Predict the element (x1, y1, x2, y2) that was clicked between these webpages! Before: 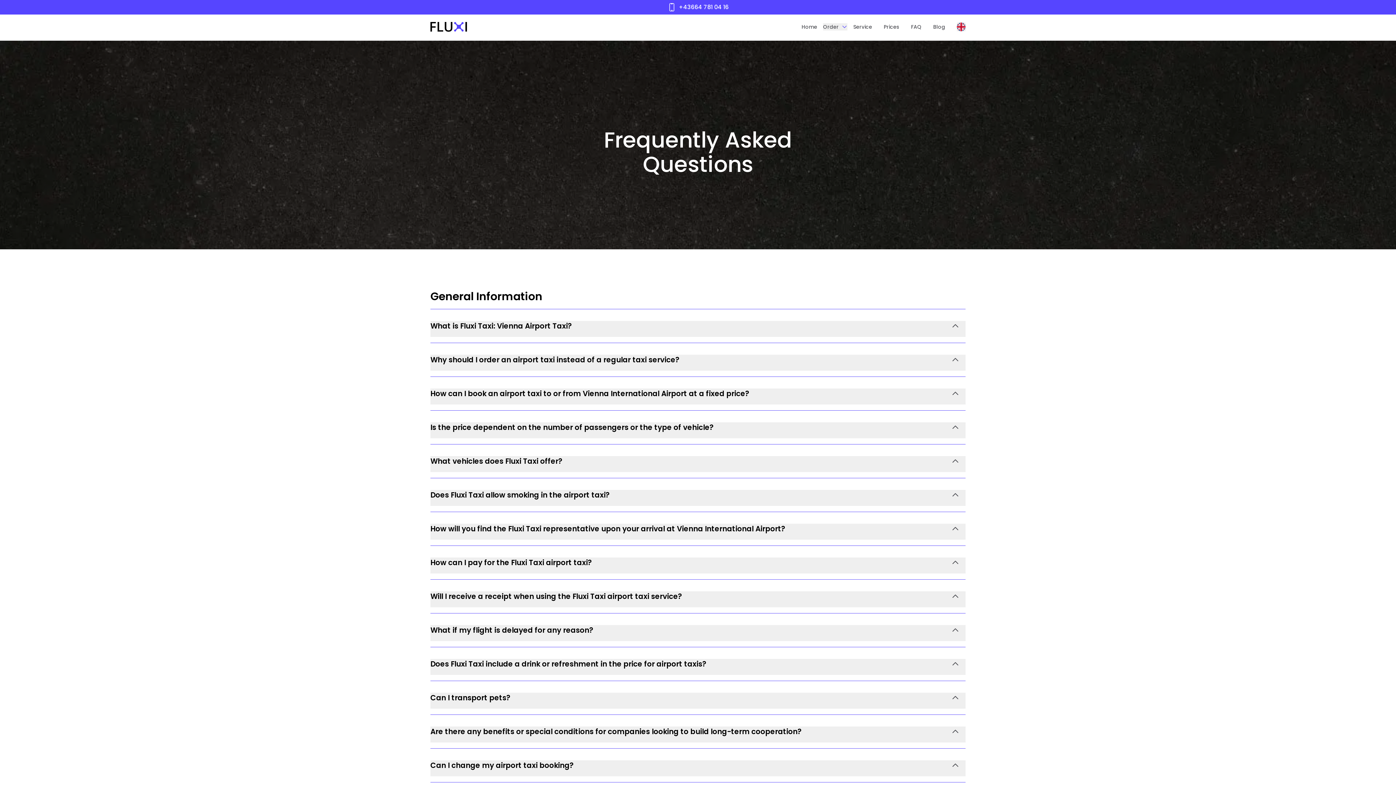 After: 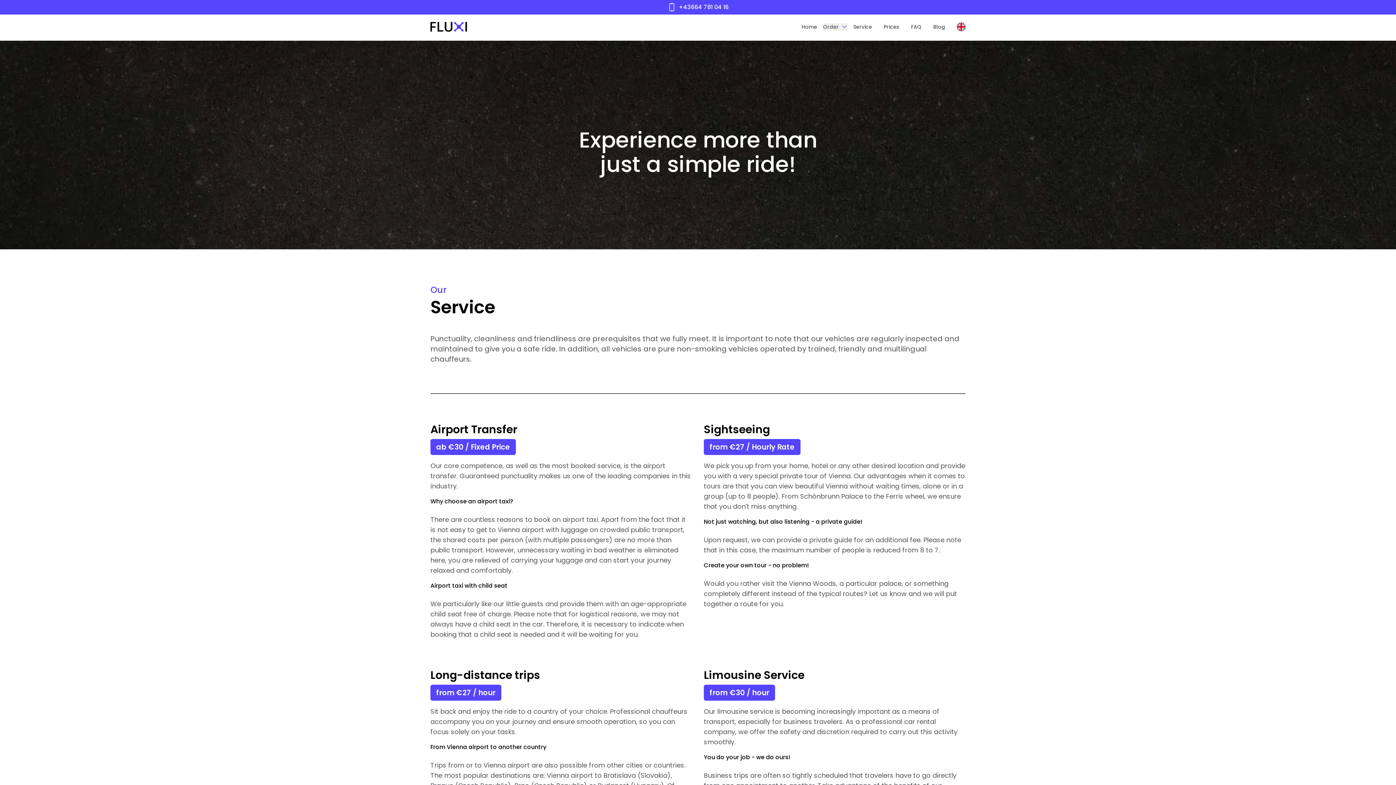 Action: label: Service bbox: (847, 20, 878, 33)